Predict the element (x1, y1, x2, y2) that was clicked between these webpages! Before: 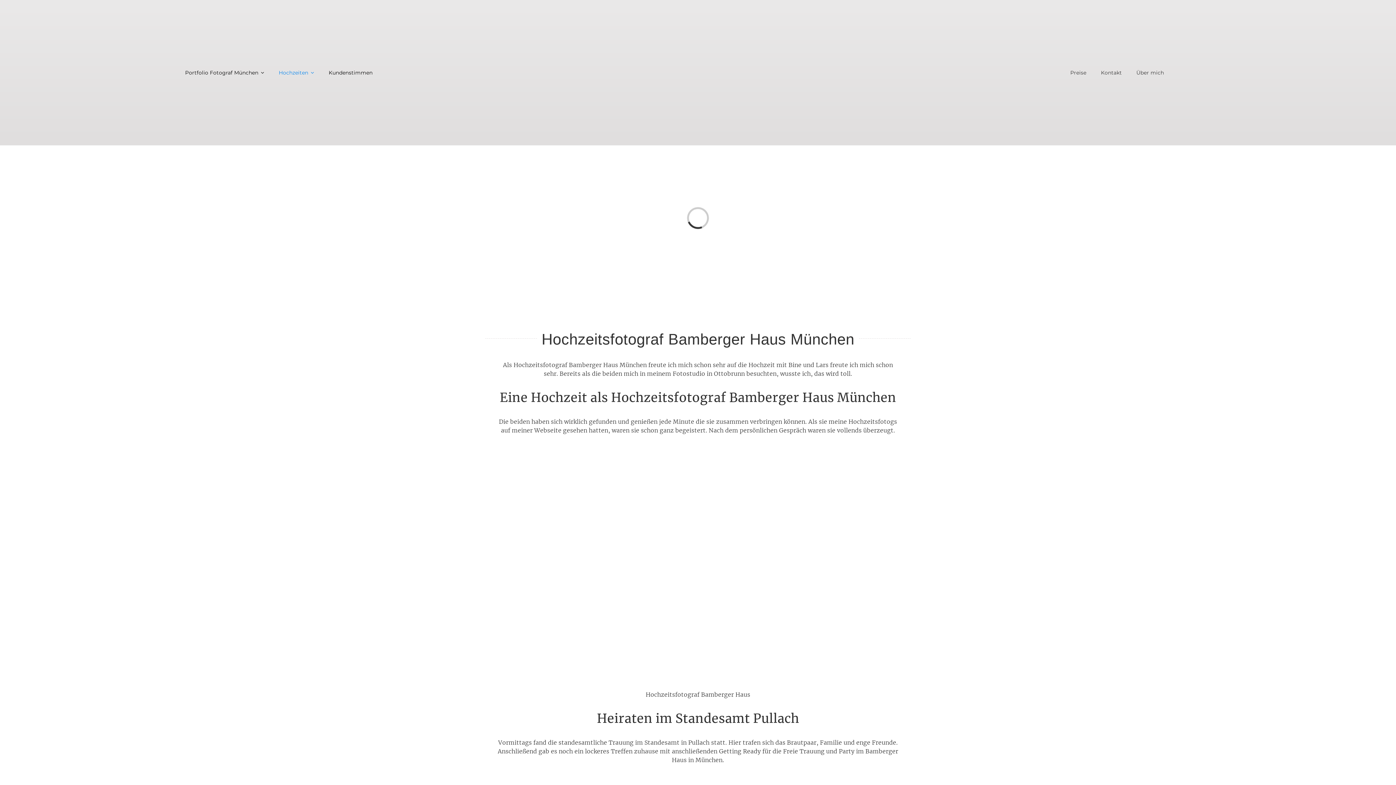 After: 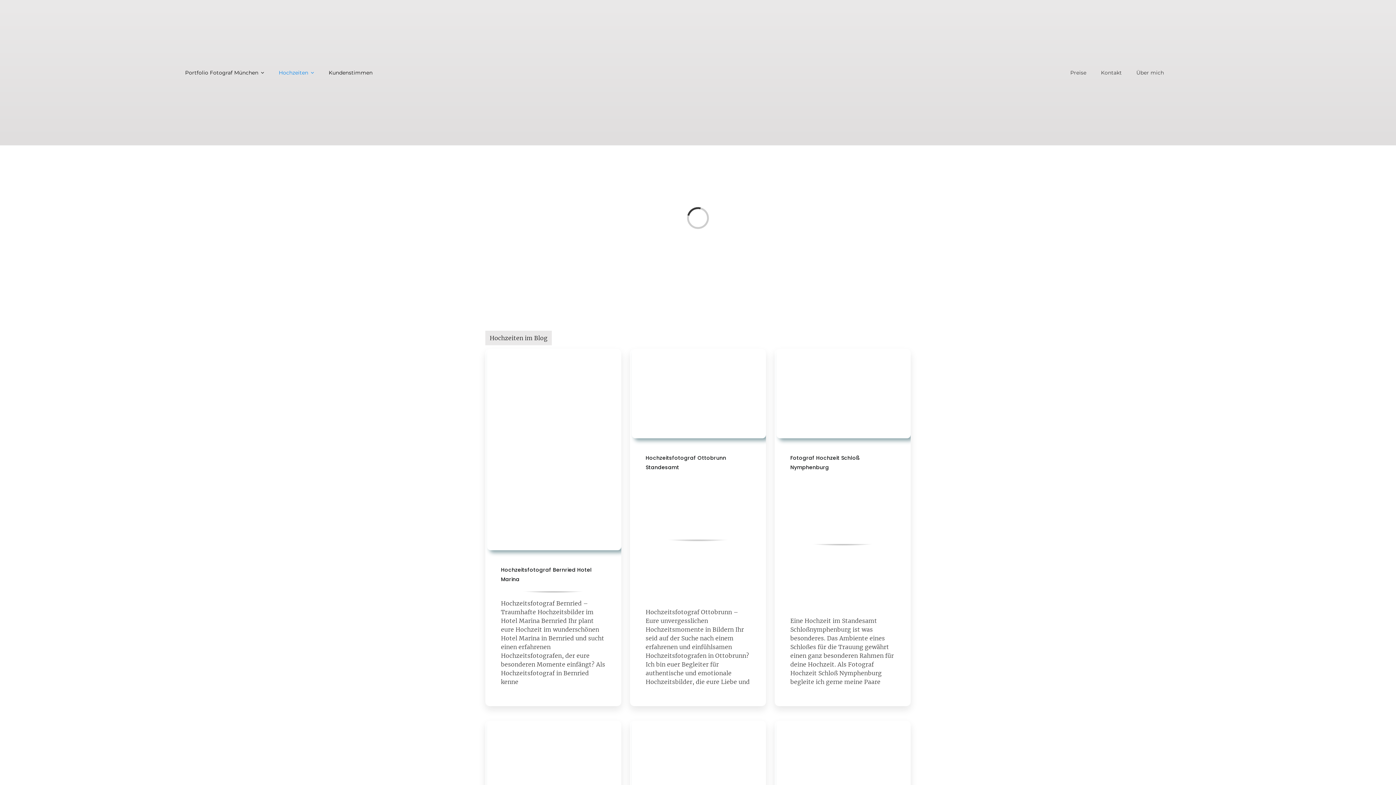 Action: label: Hochzeiten bbox: (278, 62, 314, 82)